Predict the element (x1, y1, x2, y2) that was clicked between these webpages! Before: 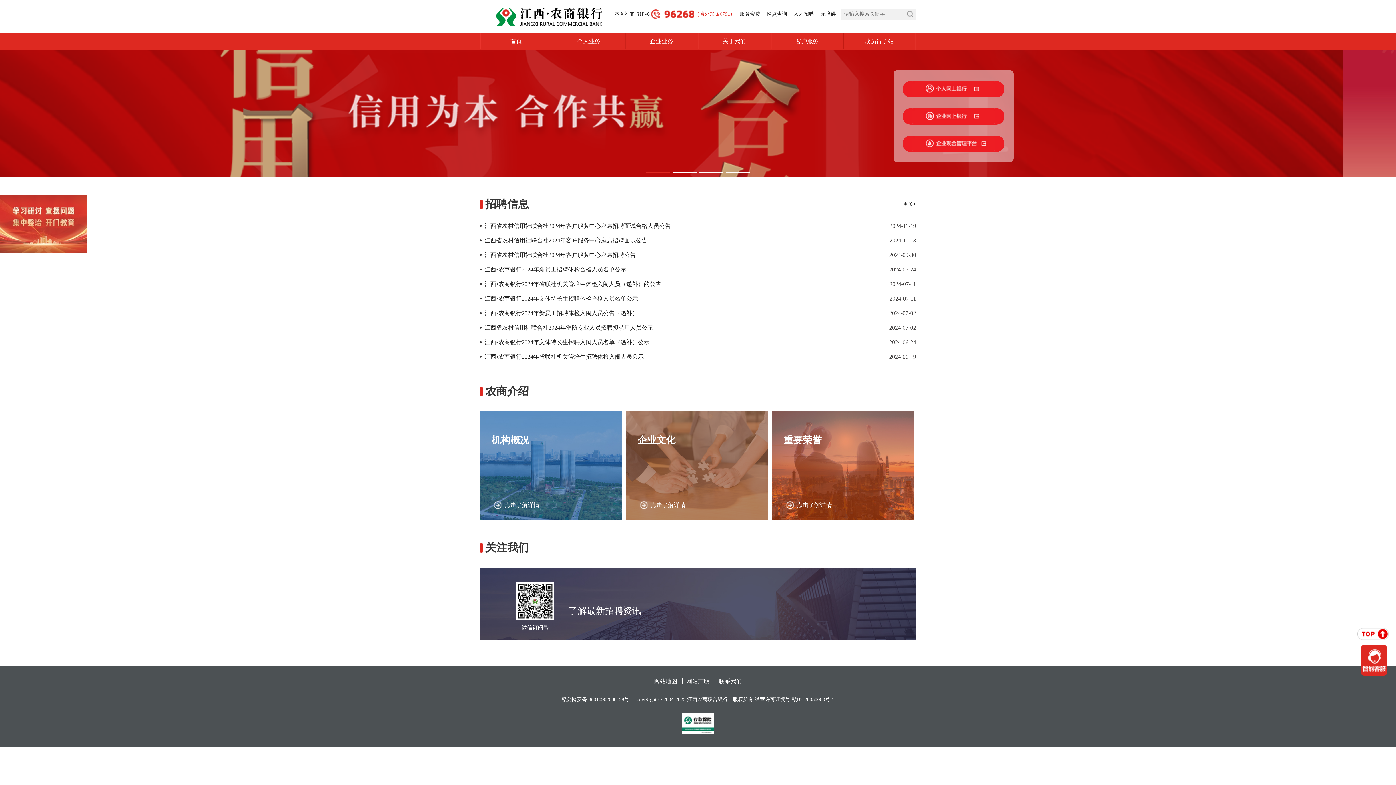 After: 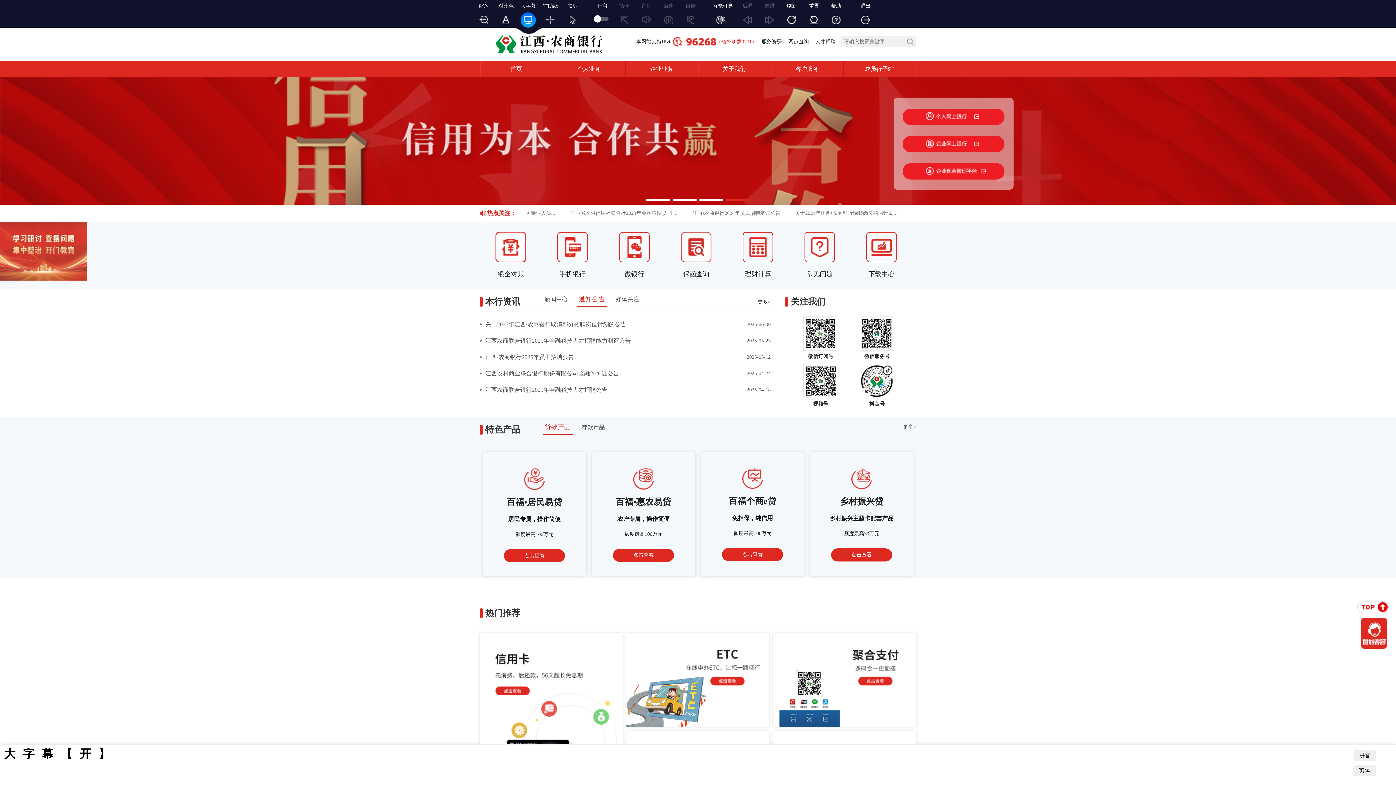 Action: bbox: (820, 11, 836, 16) label: 无障碍